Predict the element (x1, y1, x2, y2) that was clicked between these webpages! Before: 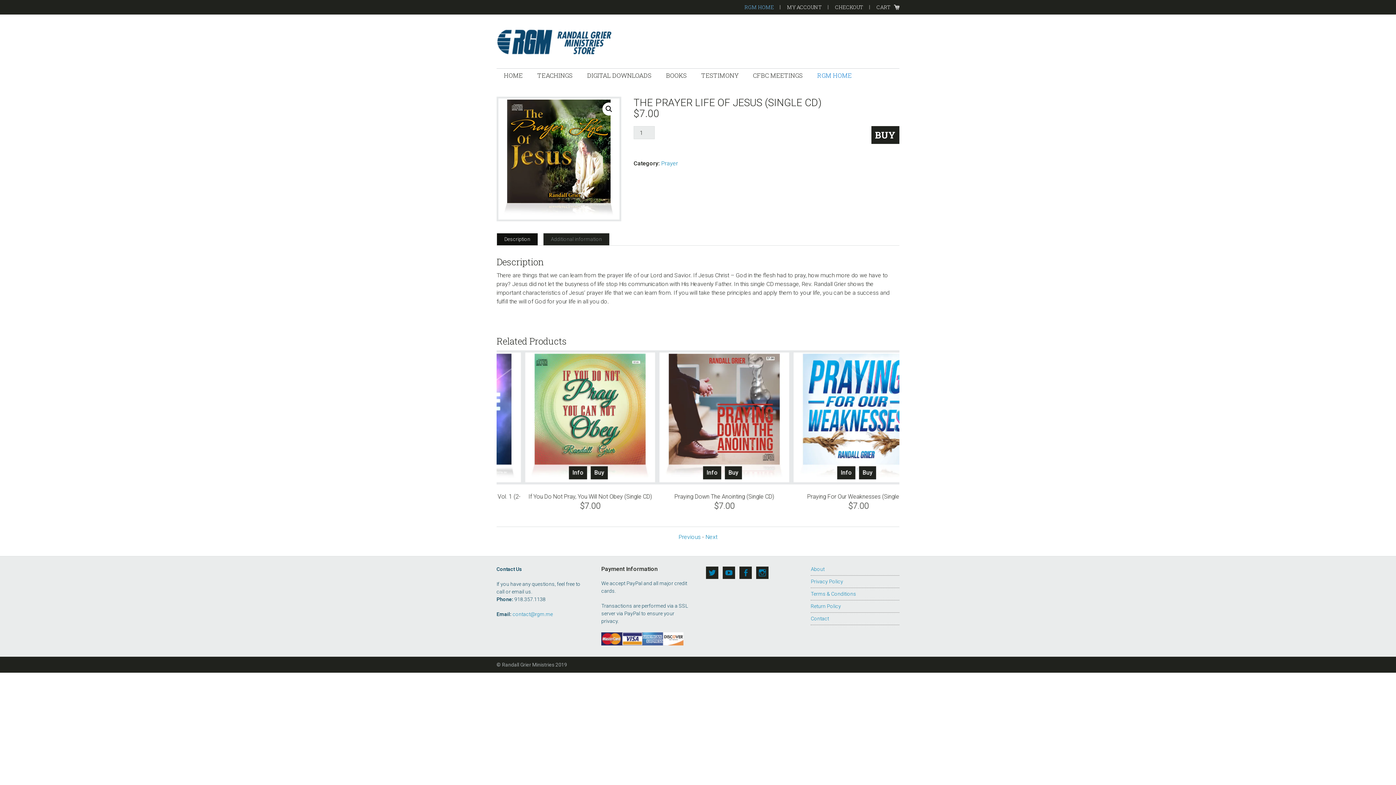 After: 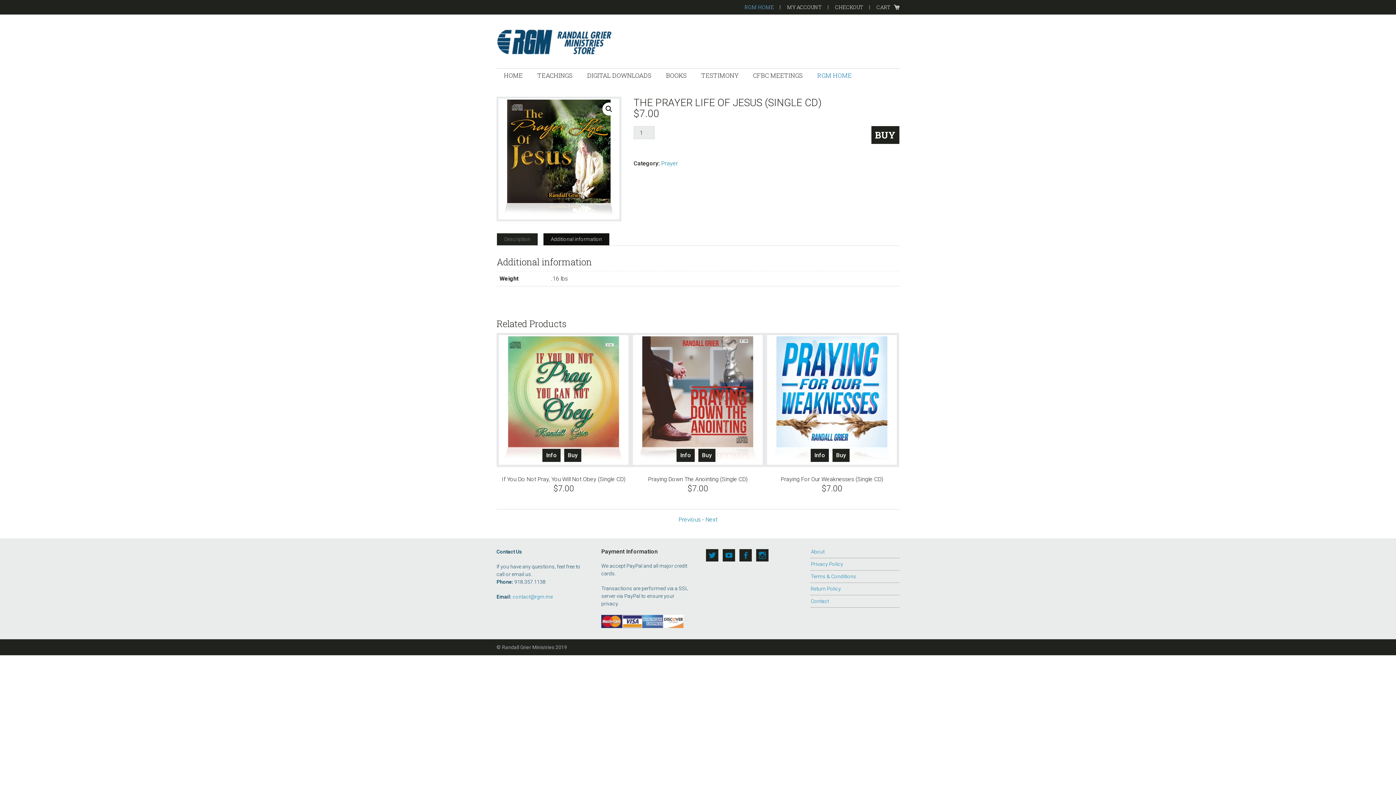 Action: bbox: (543, 233, 609, 245) label: Additional information